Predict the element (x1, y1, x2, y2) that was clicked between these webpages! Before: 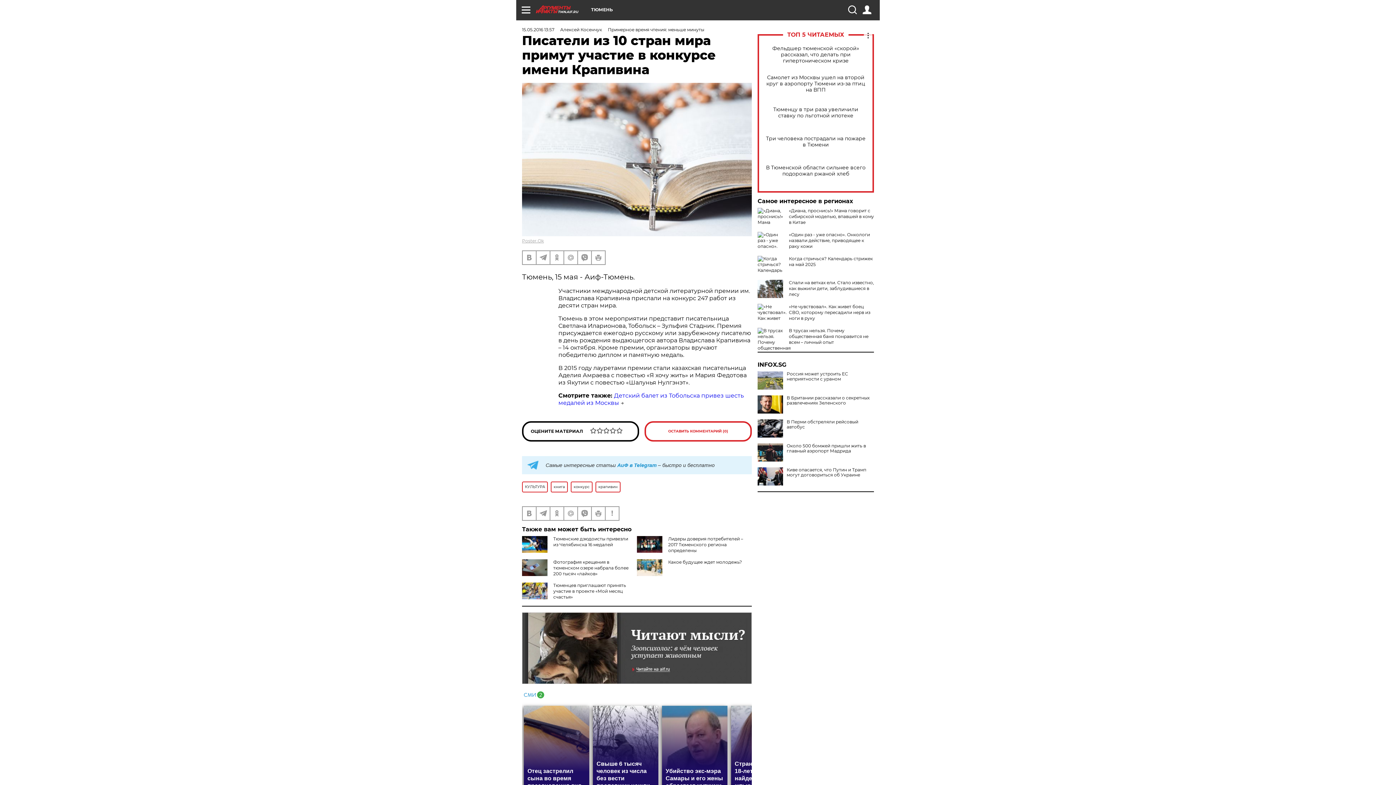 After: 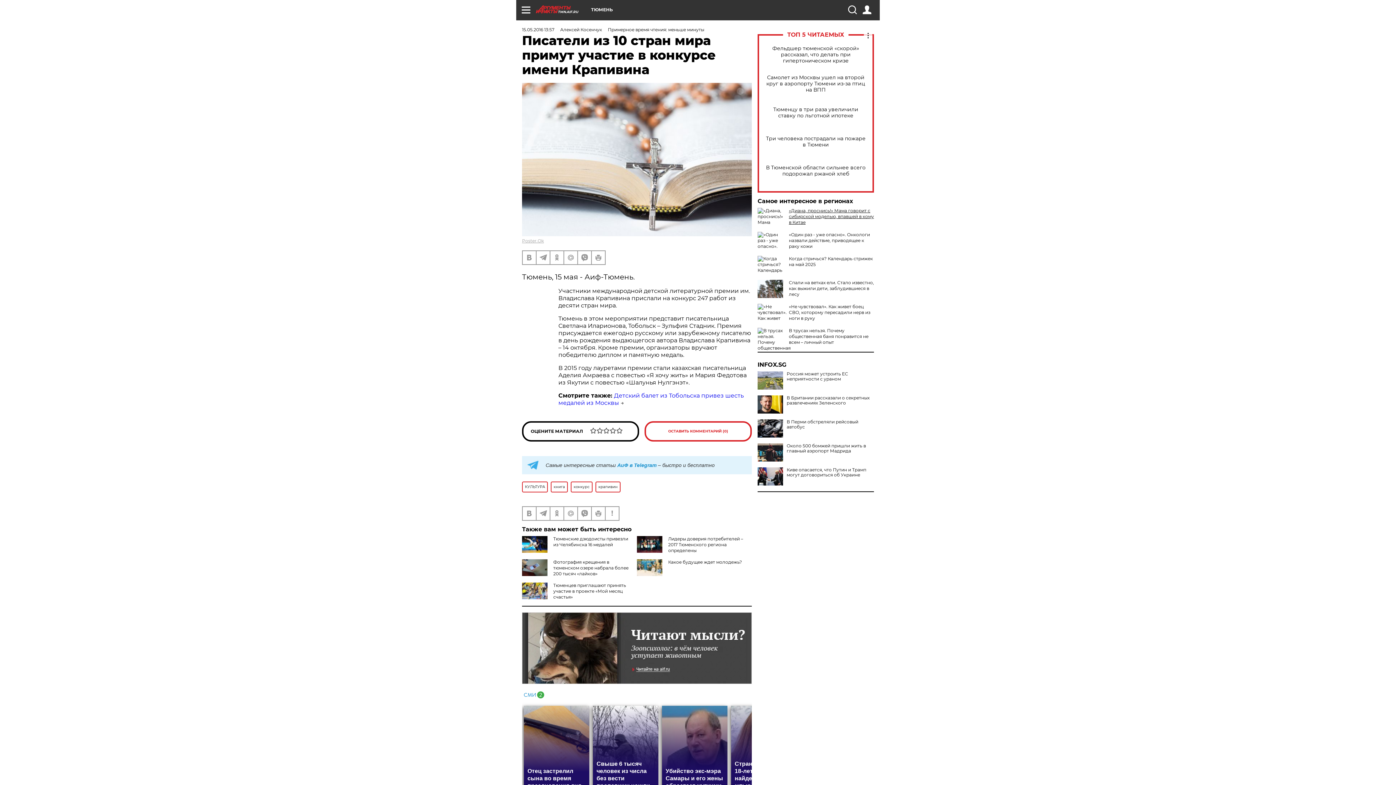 Action: label: «Диана, проснись!» Мама говорит с сибирской моделью, впавшей в кому в Китае bbox: (789, 208, 874, 225)